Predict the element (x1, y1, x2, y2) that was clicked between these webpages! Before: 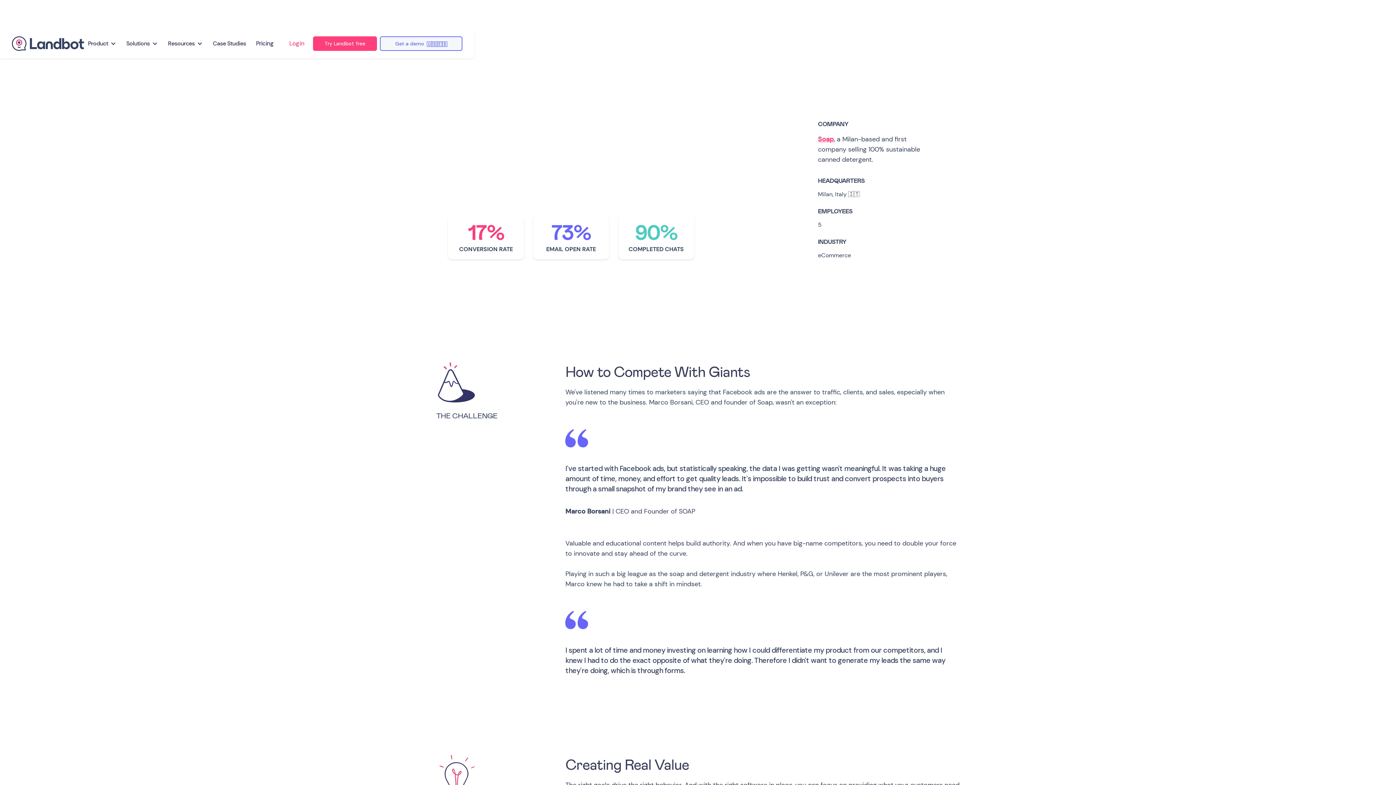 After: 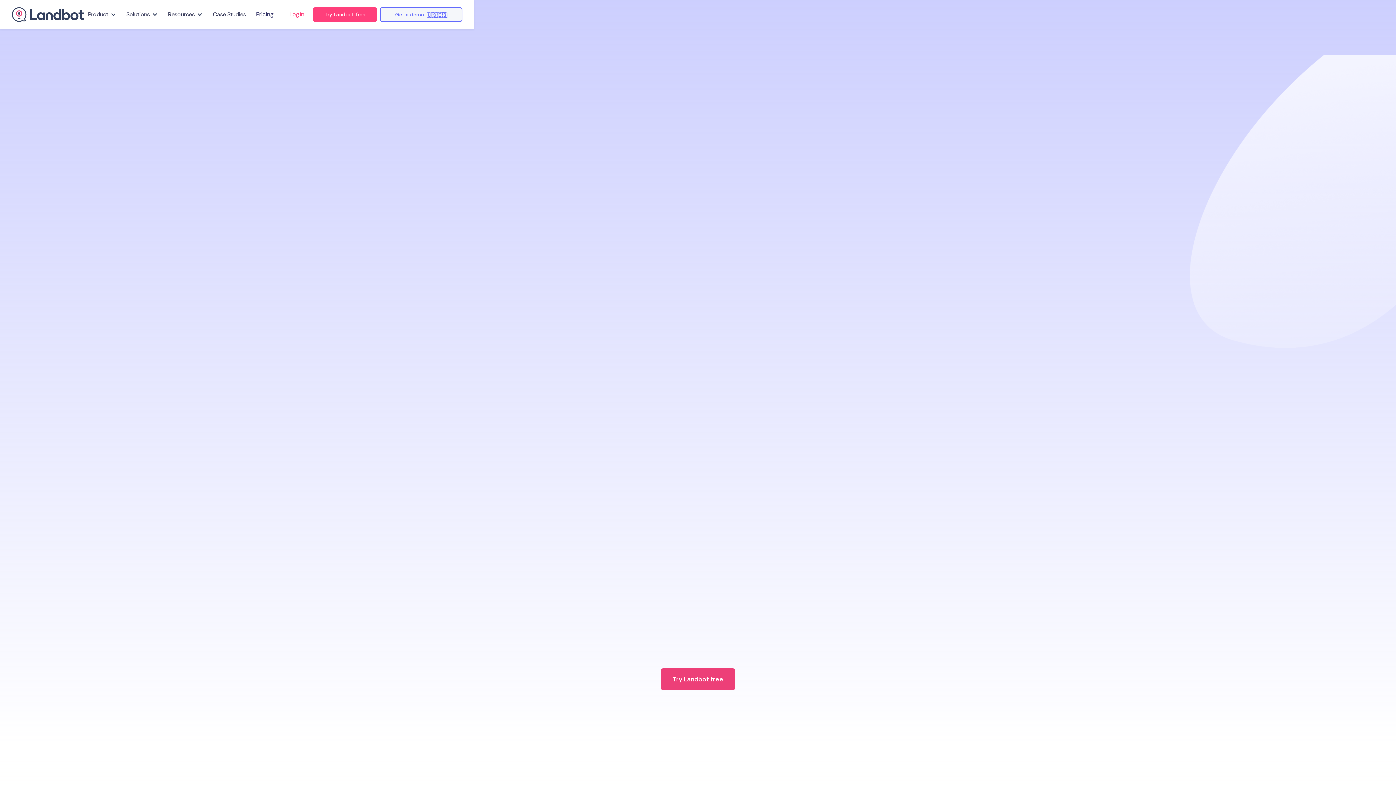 Action: bbox: (11, 36, 84, 50)